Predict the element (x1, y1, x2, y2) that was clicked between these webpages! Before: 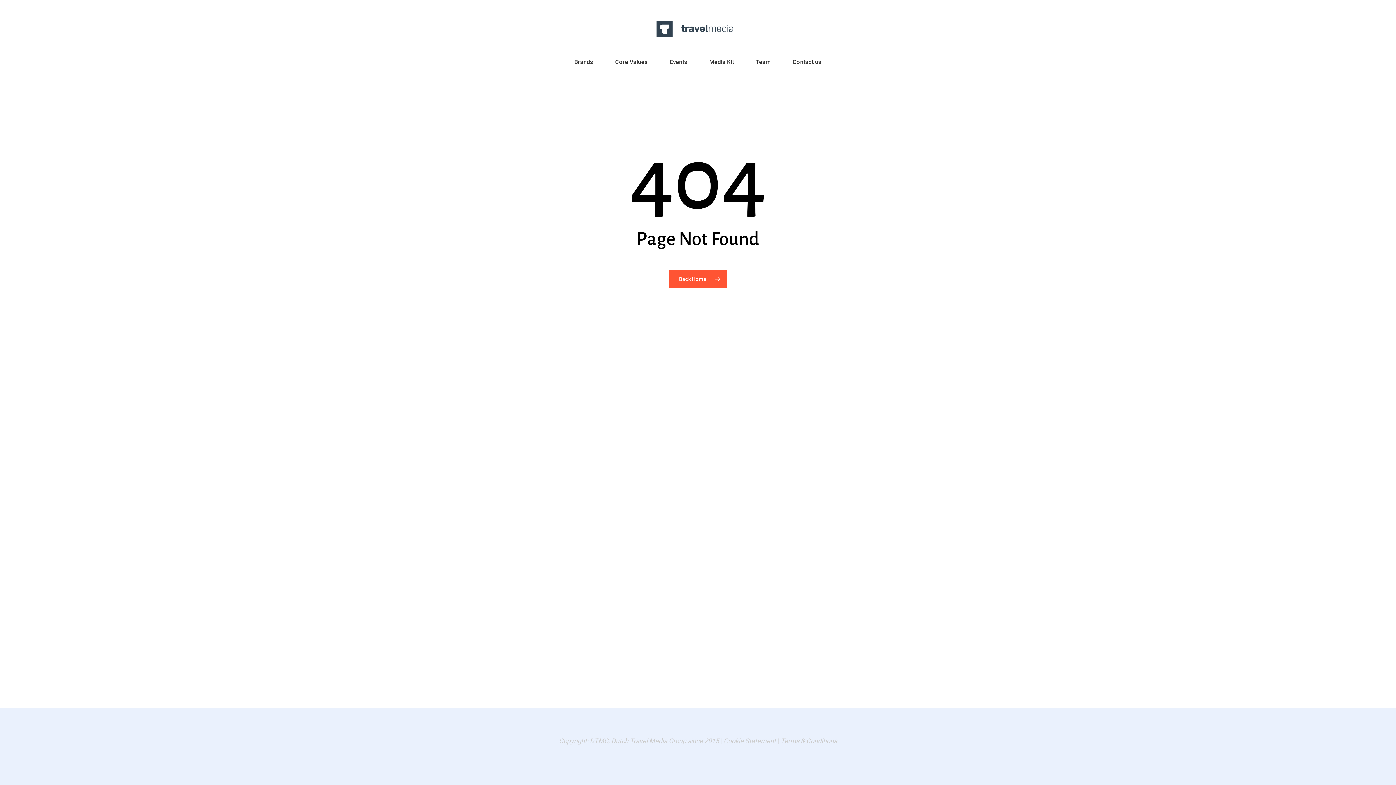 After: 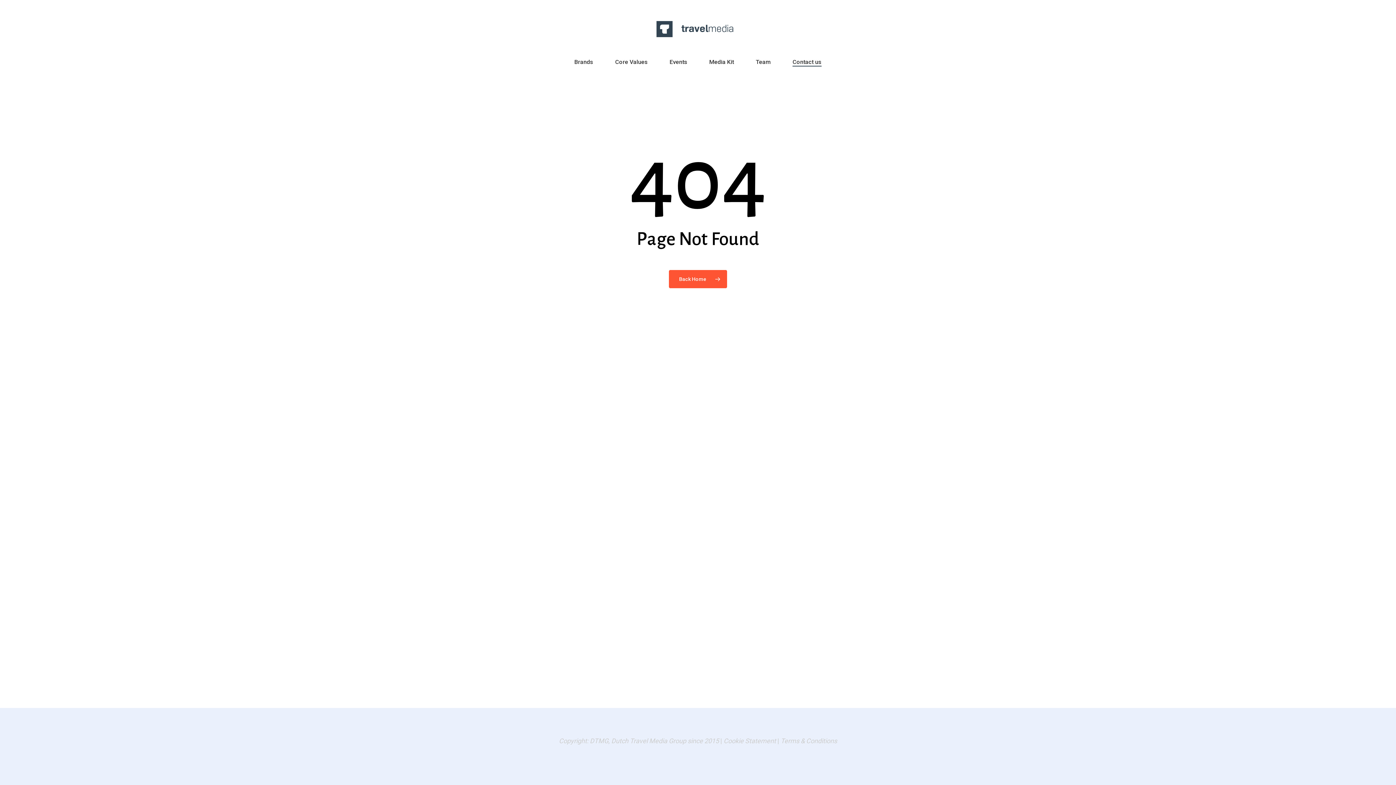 Action: bbox: (792, 59, 821, 72) label: Contact us